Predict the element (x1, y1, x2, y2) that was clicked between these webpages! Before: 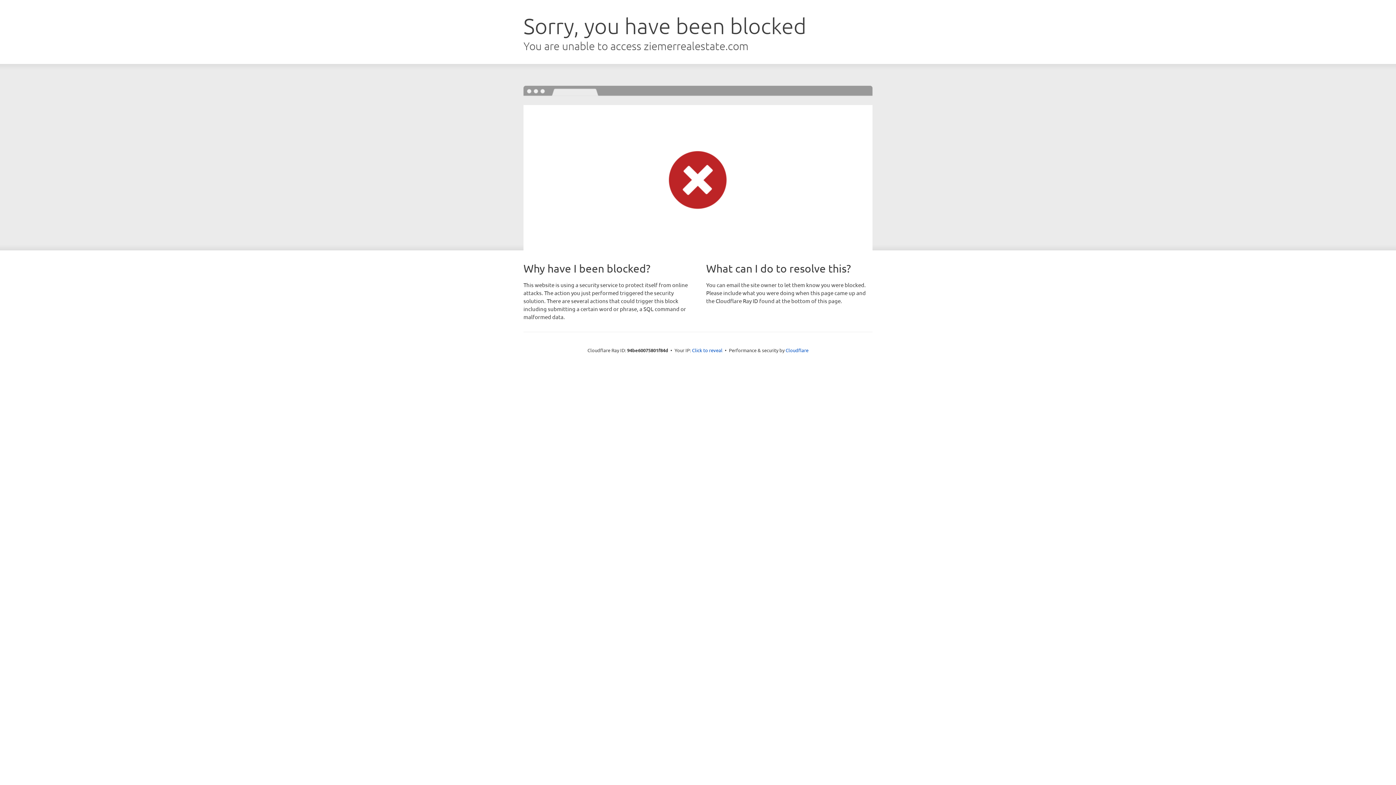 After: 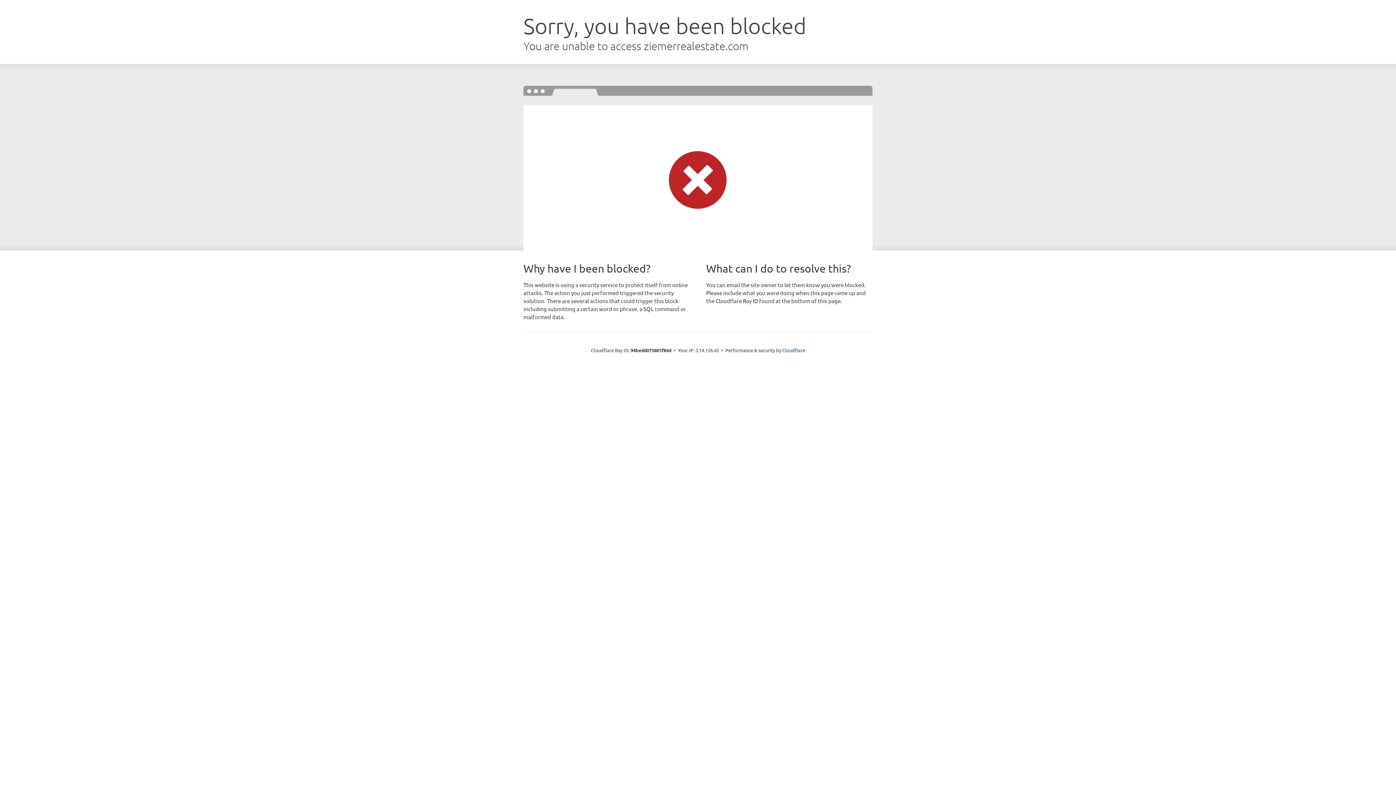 Action: bbox: (692, 346, 722, 353) label: Click to reveal